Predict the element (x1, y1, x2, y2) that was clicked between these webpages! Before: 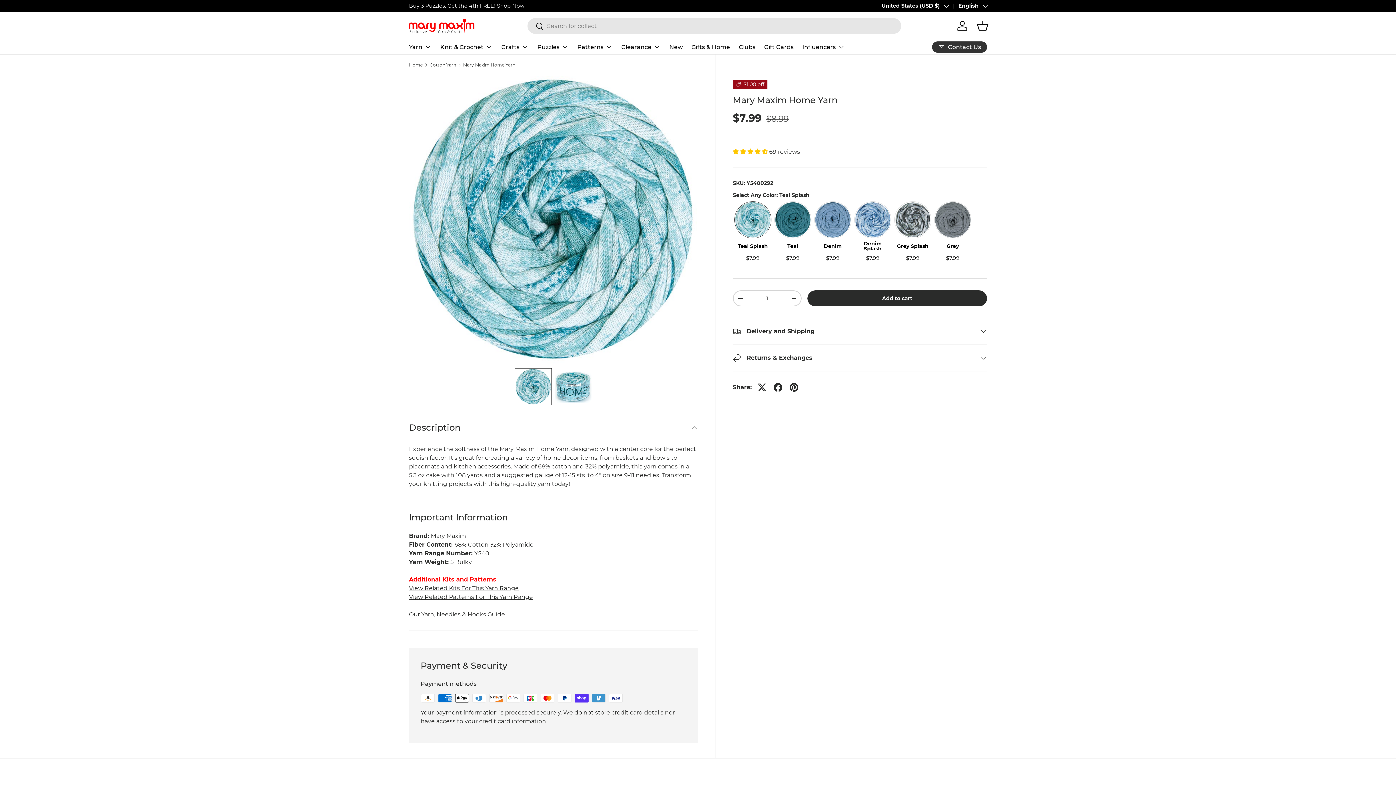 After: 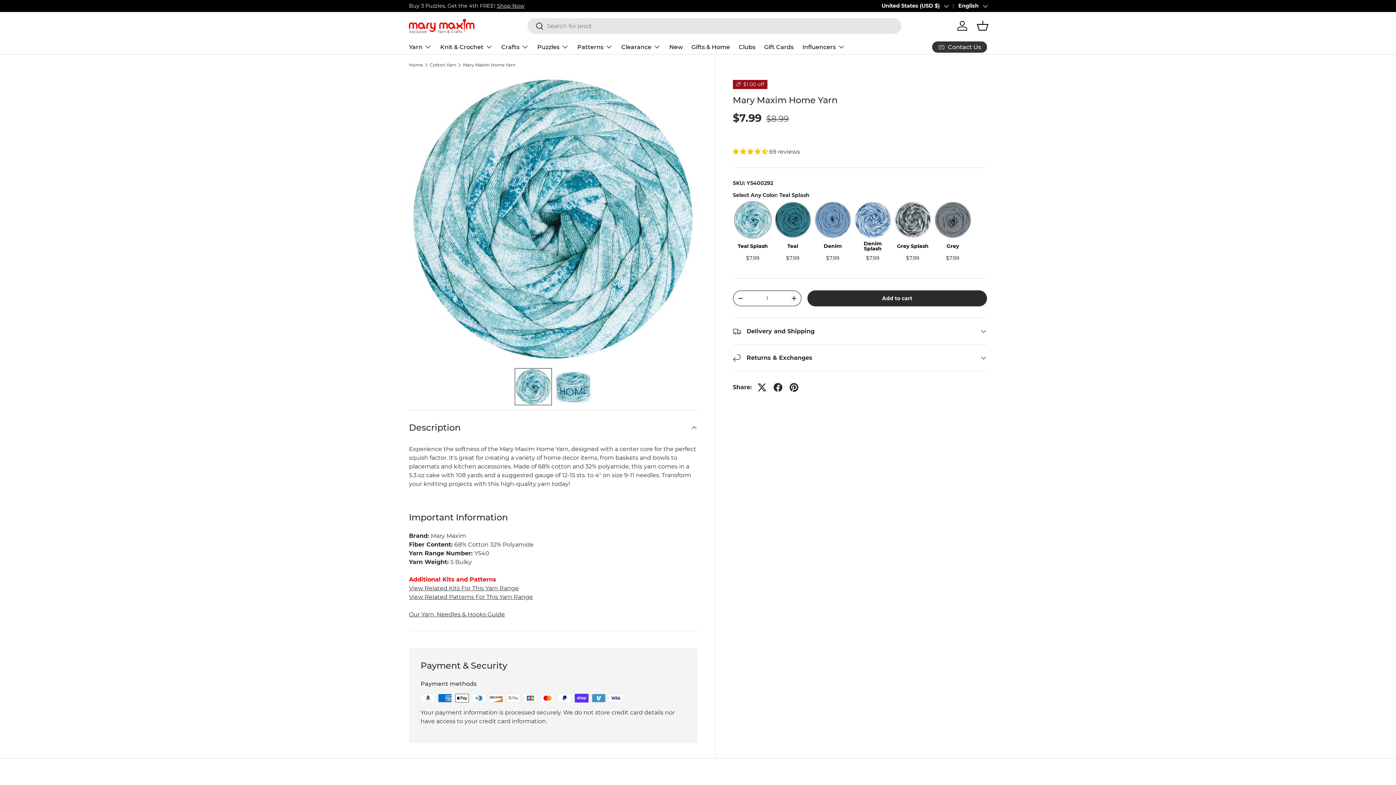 Action: bbox: (733, 291, 747, 305) label: -